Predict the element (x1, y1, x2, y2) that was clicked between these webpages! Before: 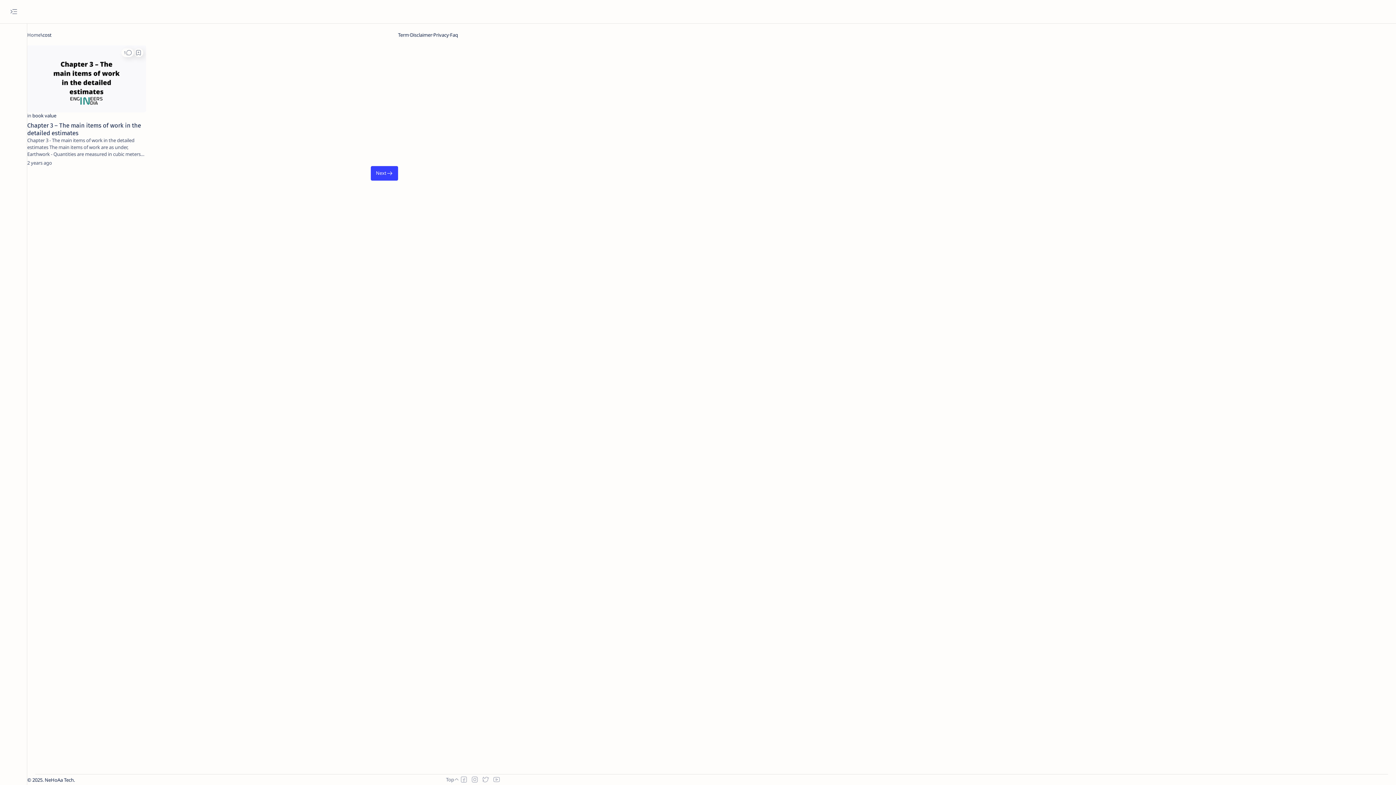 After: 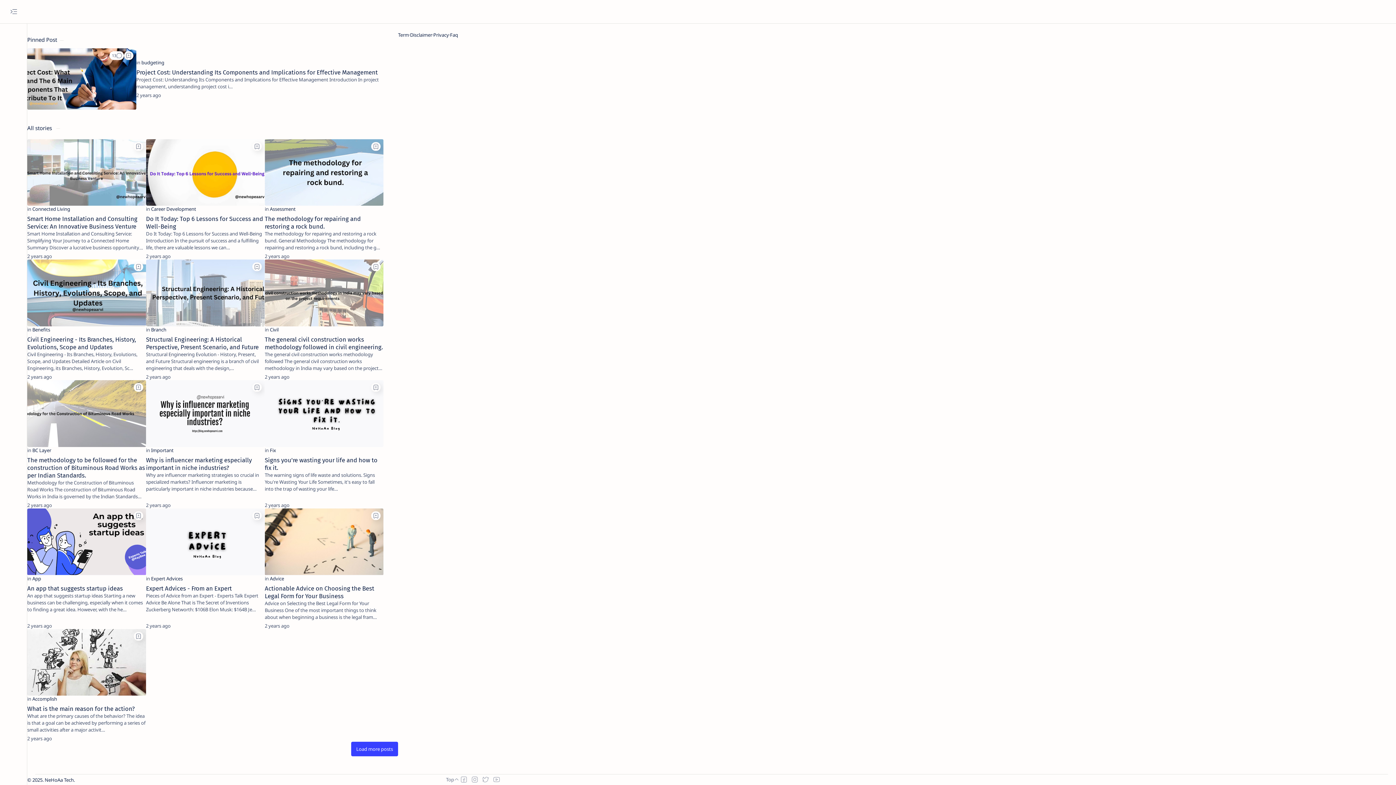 Action: label: Home bbox: (27, 31, 40, 38)